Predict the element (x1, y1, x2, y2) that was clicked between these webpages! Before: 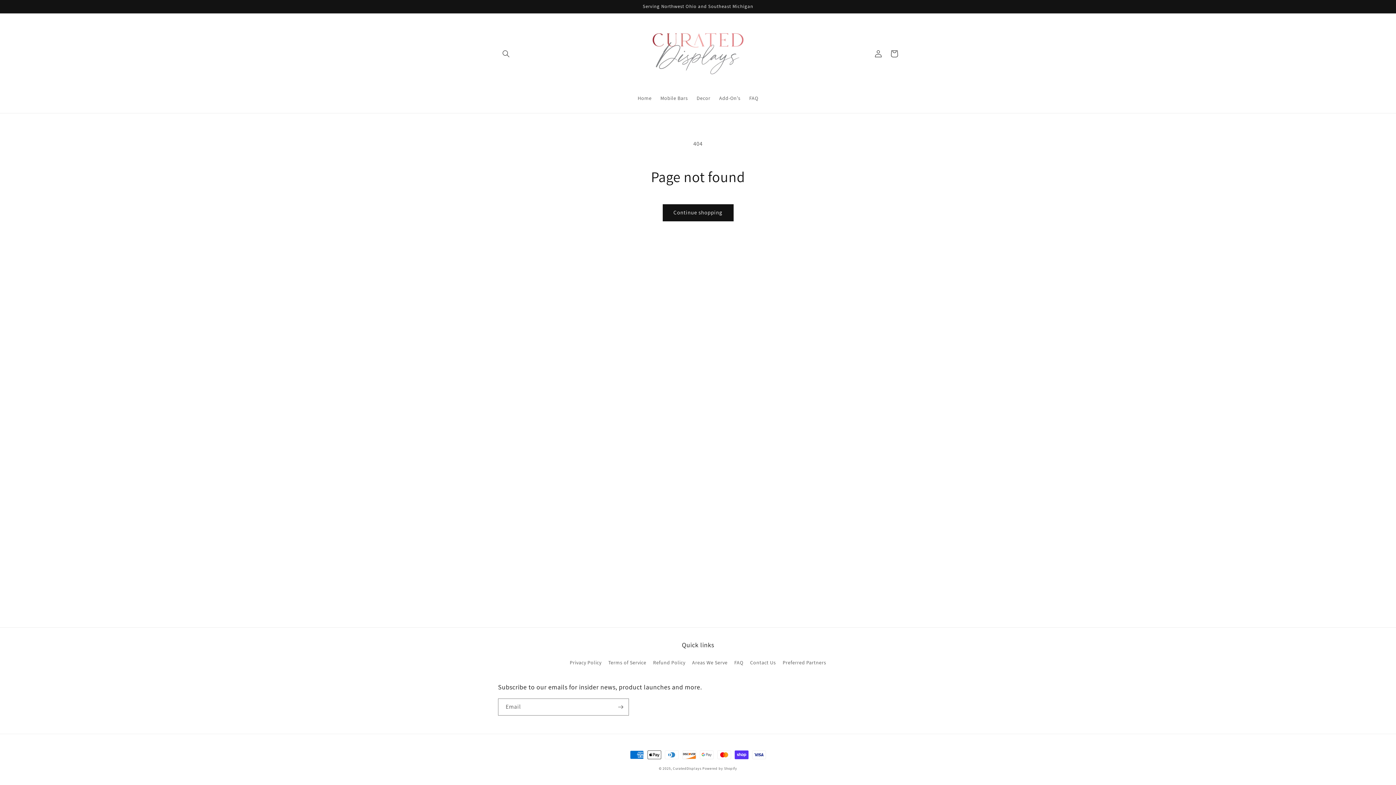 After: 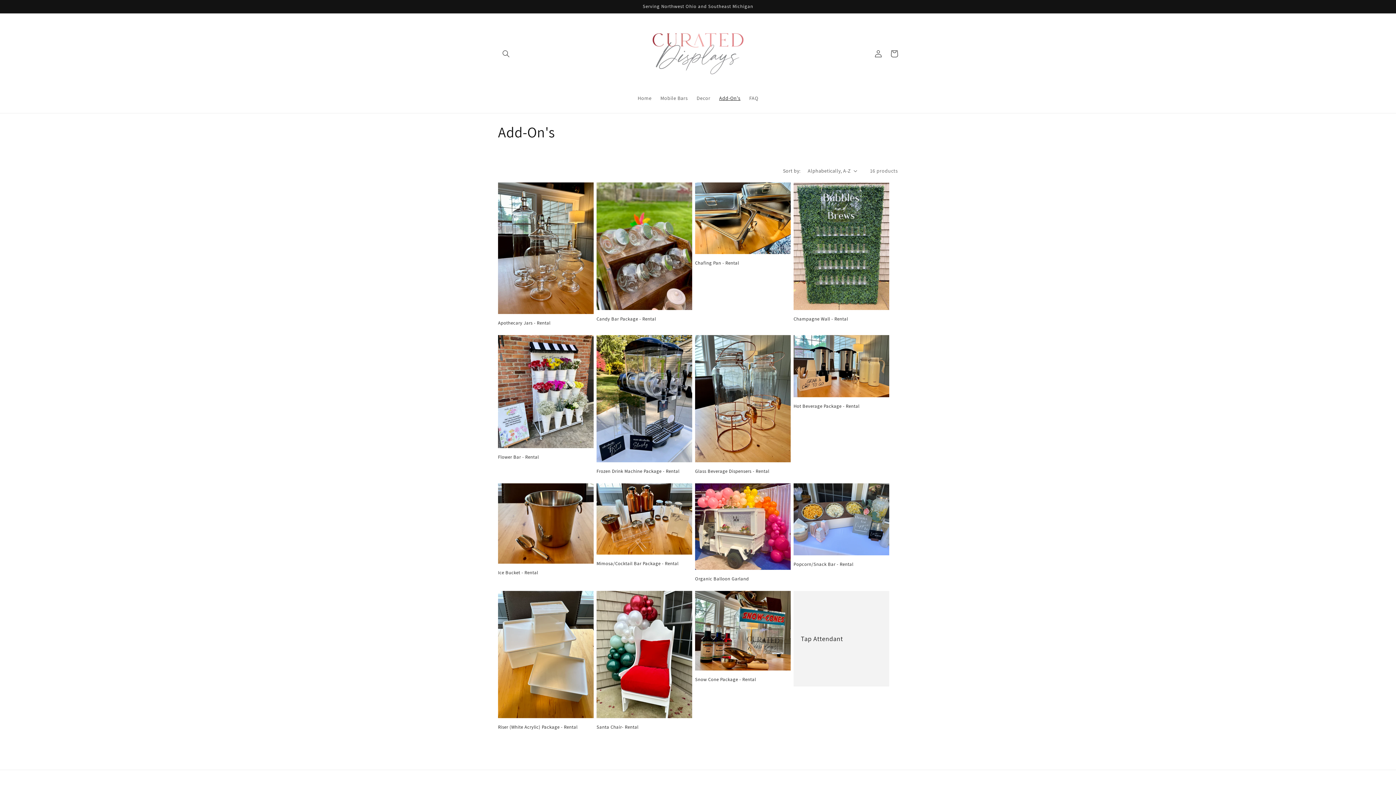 Action: label: Add-On's bbox: (714, 90, 745, 105)